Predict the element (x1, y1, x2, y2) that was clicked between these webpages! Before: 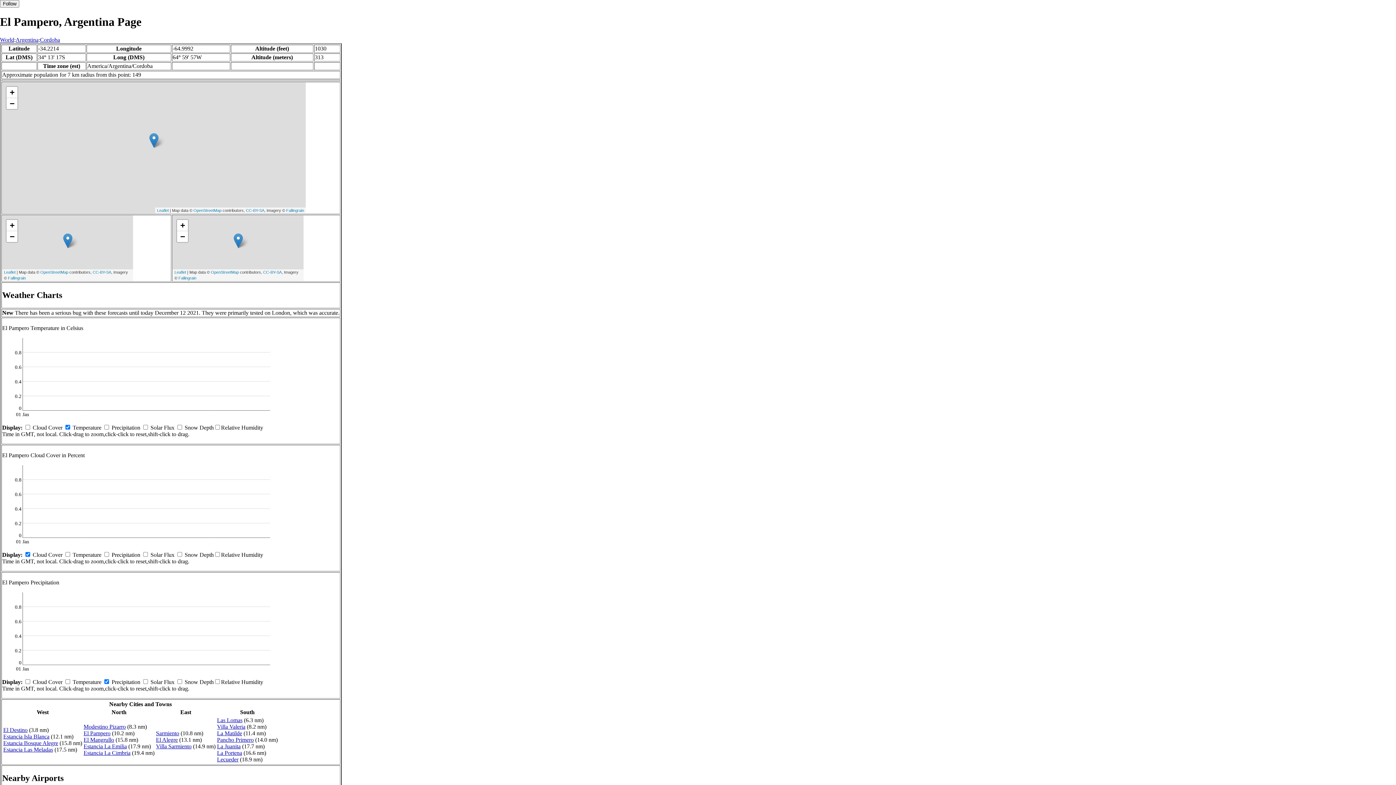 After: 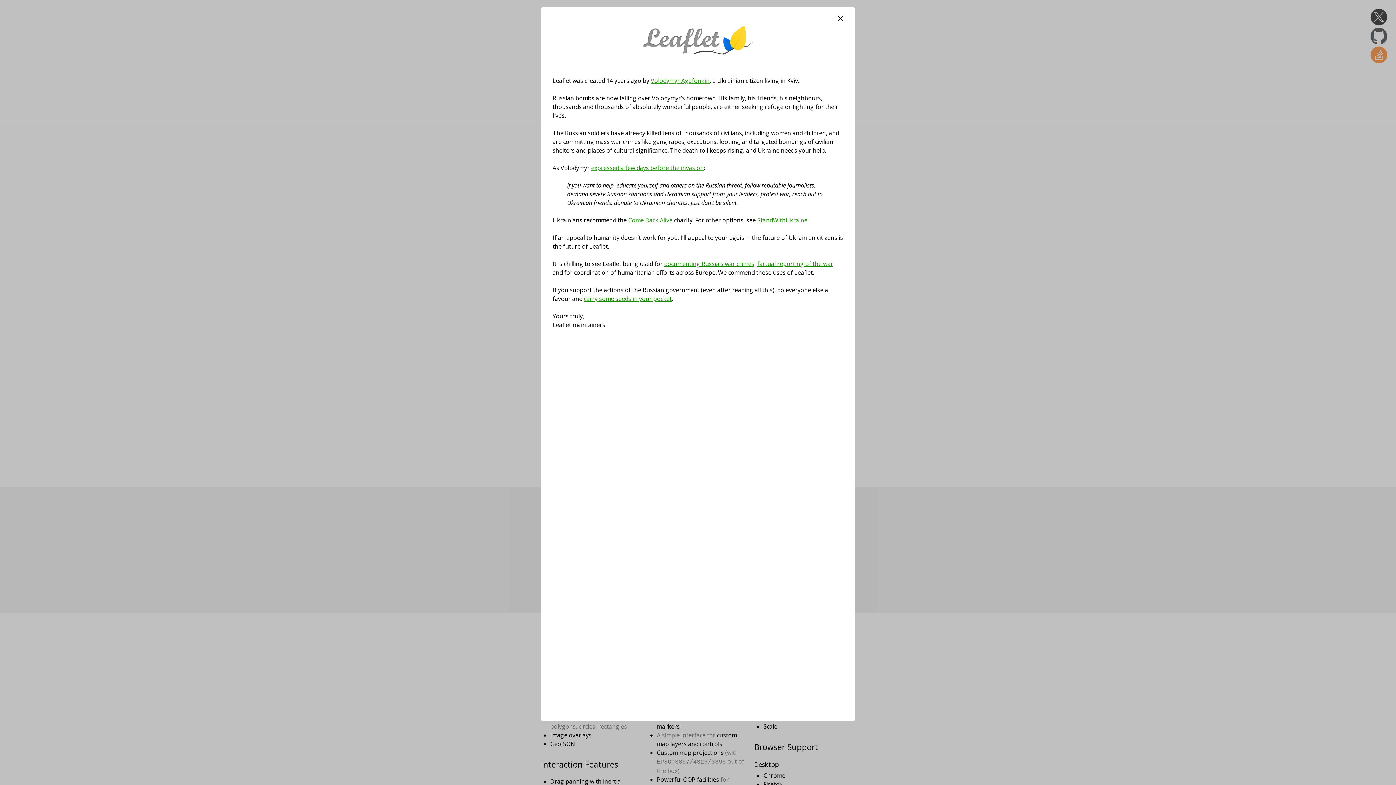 Action: label: Leaflet bbox: (4, 270, 15, 274)